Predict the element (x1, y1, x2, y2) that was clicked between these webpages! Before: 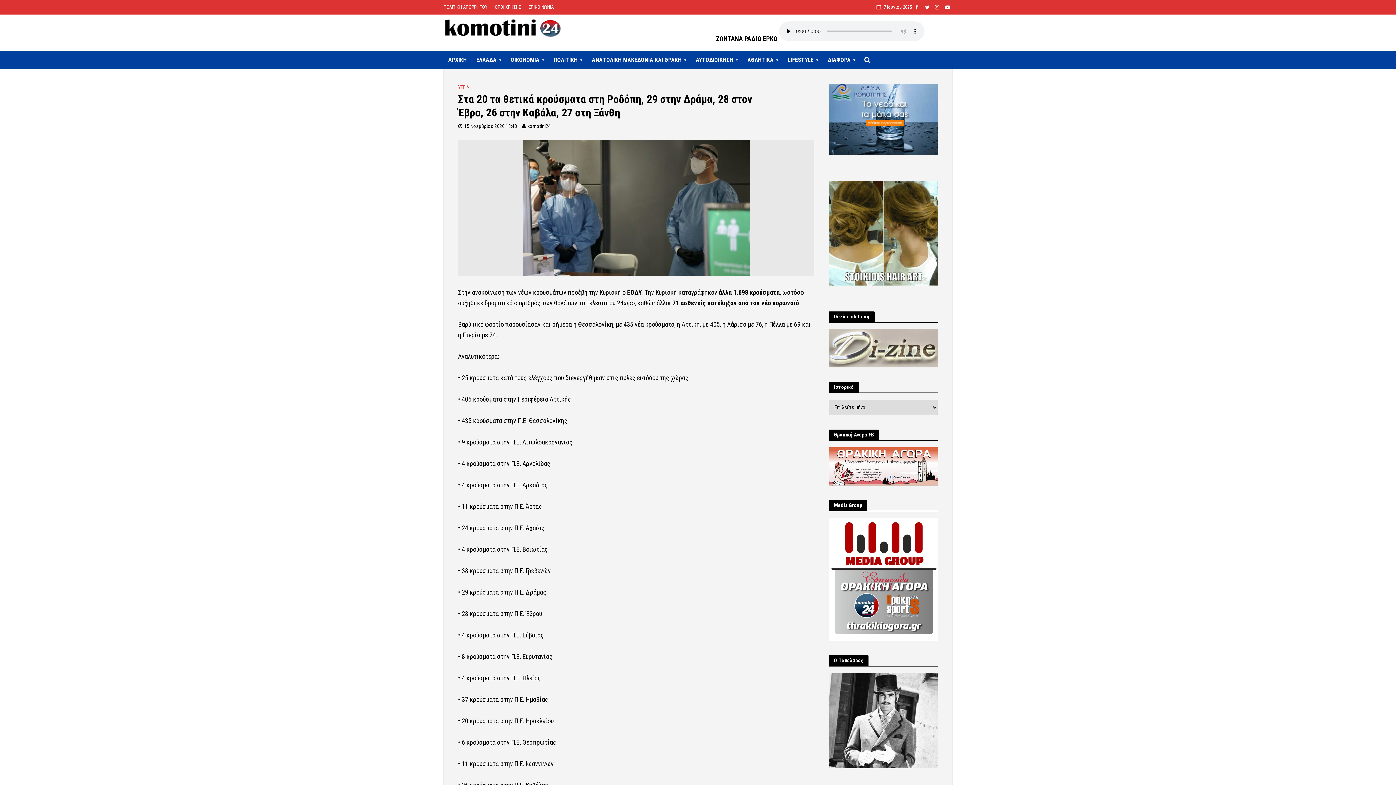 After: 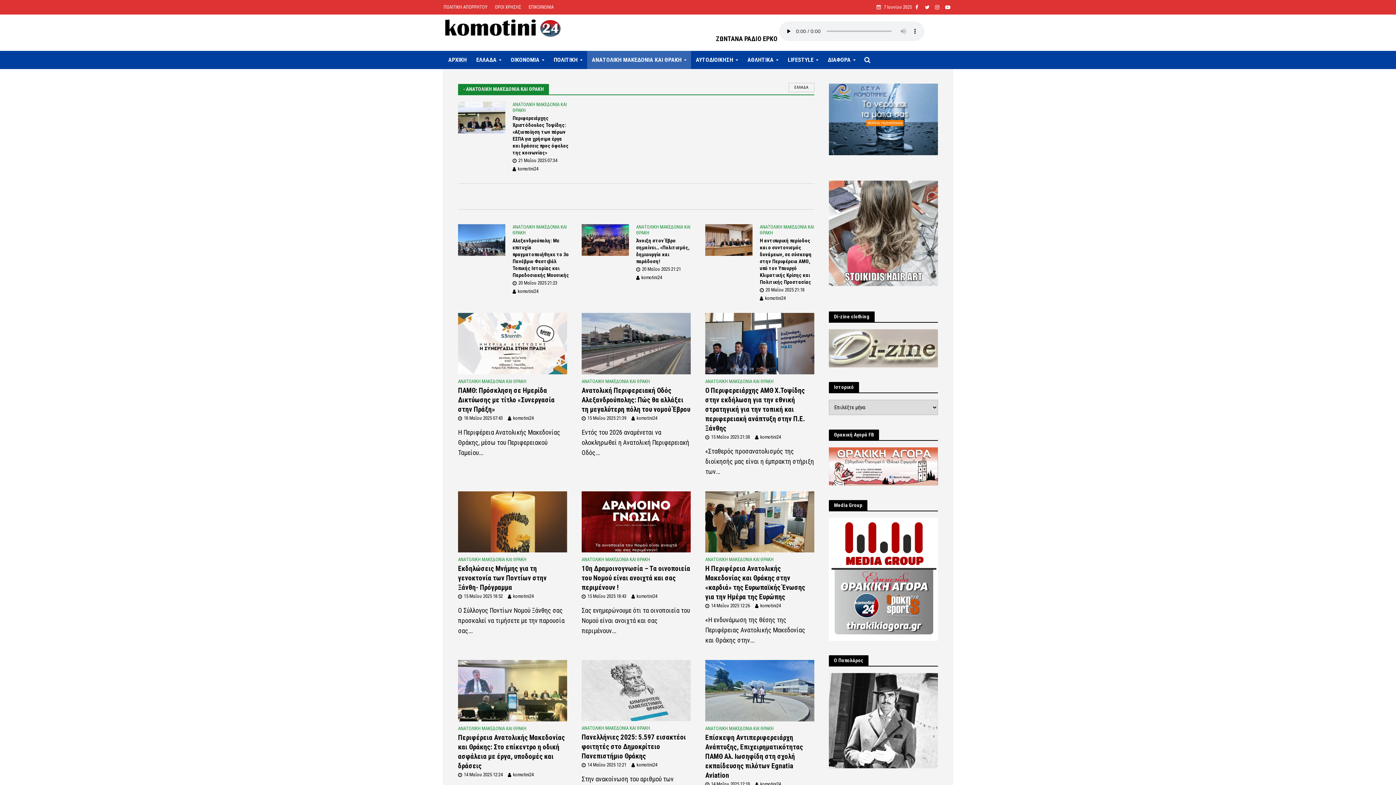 Action: label: ΑΝΑΤΟΛΙΚΗ ΜΑΚΕΔΟΝΙΑ ΚΑΙ ΘΡΑΚΗ bbox: (587, 50, 691, 69)